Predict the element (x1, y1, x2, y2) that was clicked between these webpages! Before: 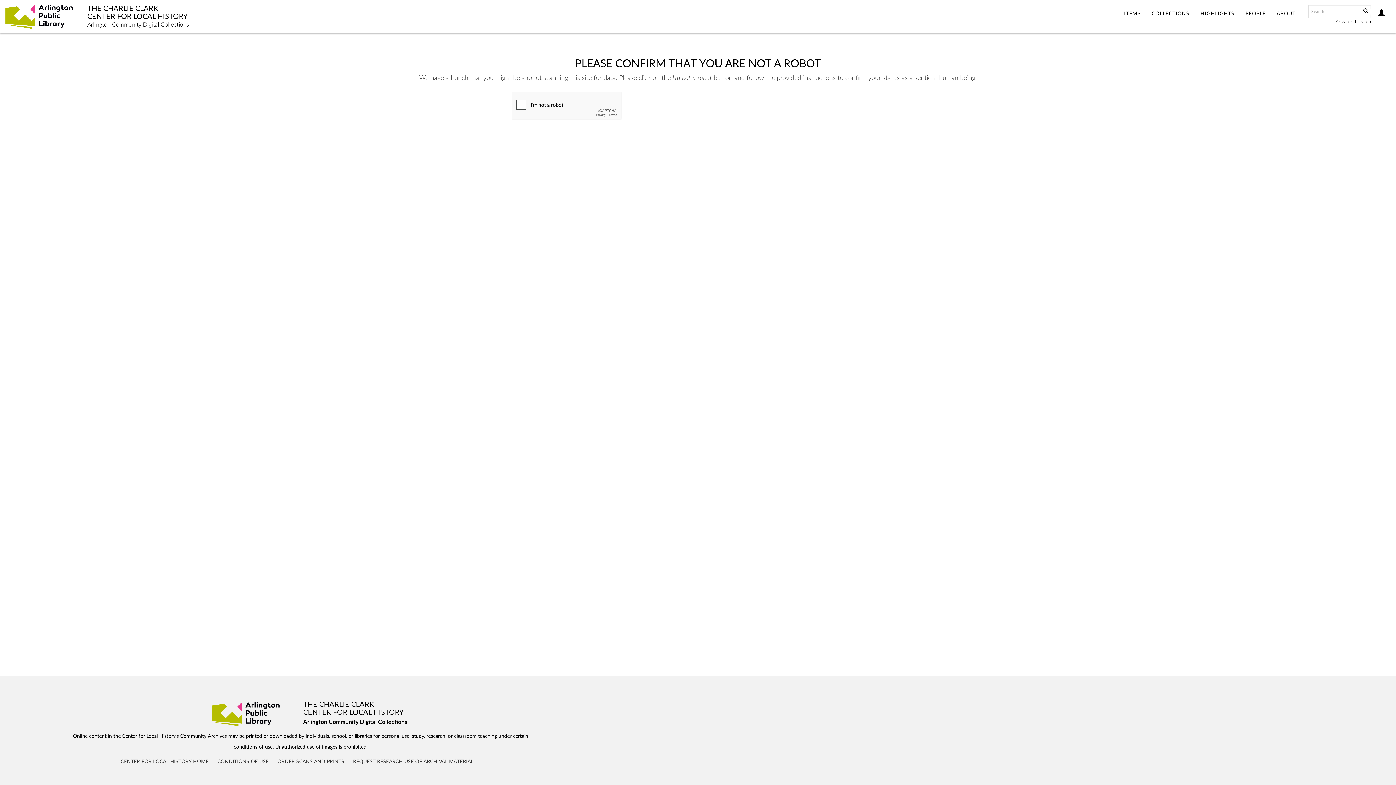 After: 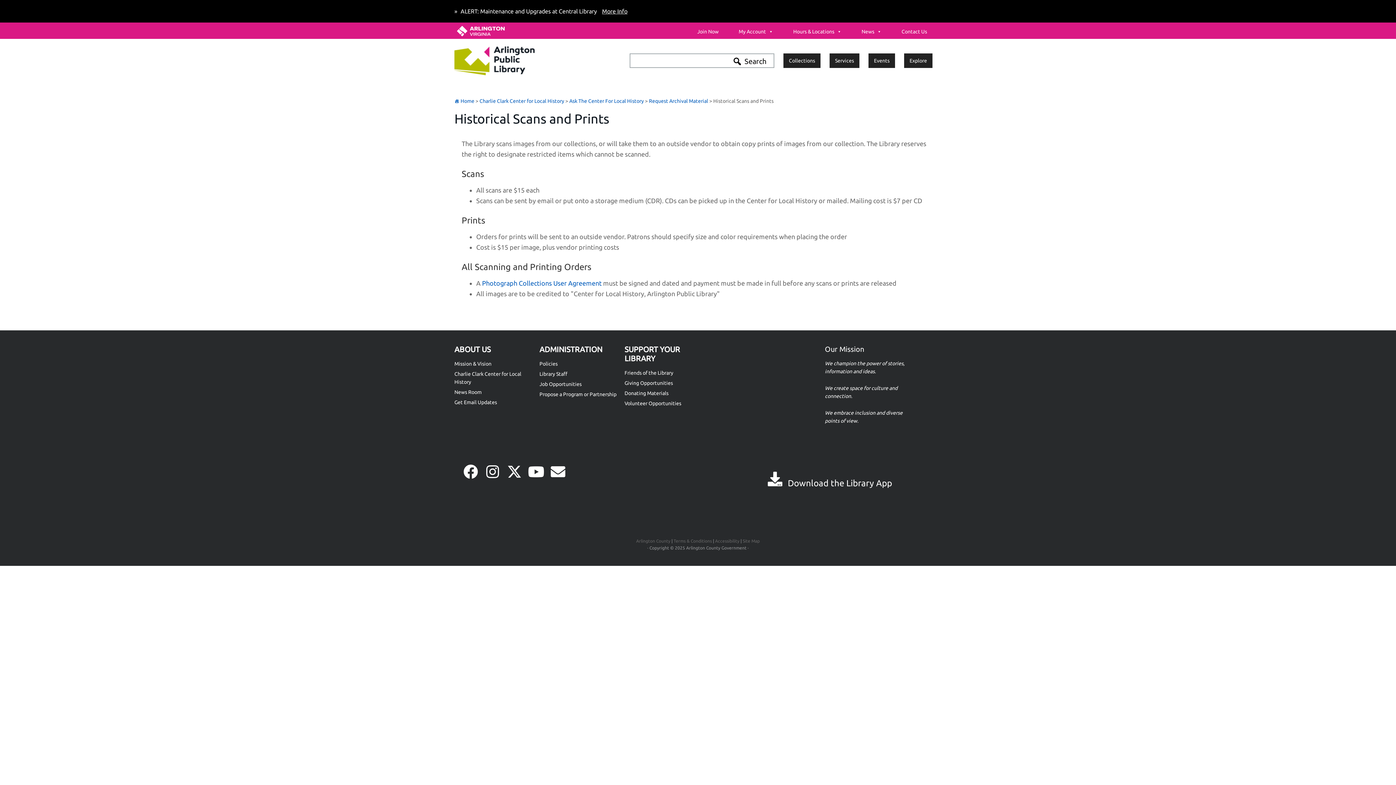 Action: bbox: (277, 759, 344, 764) label: ORDER SCANS AND PRINTS